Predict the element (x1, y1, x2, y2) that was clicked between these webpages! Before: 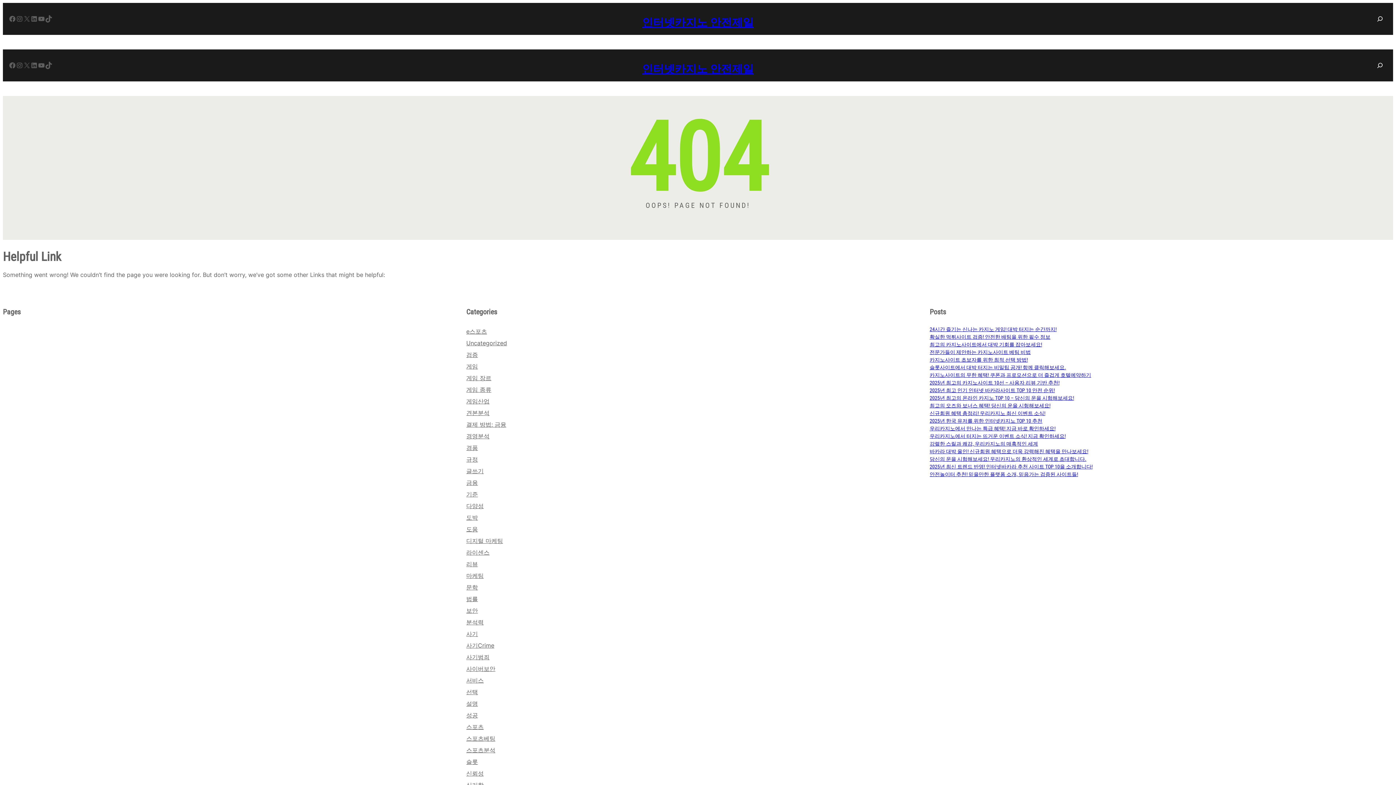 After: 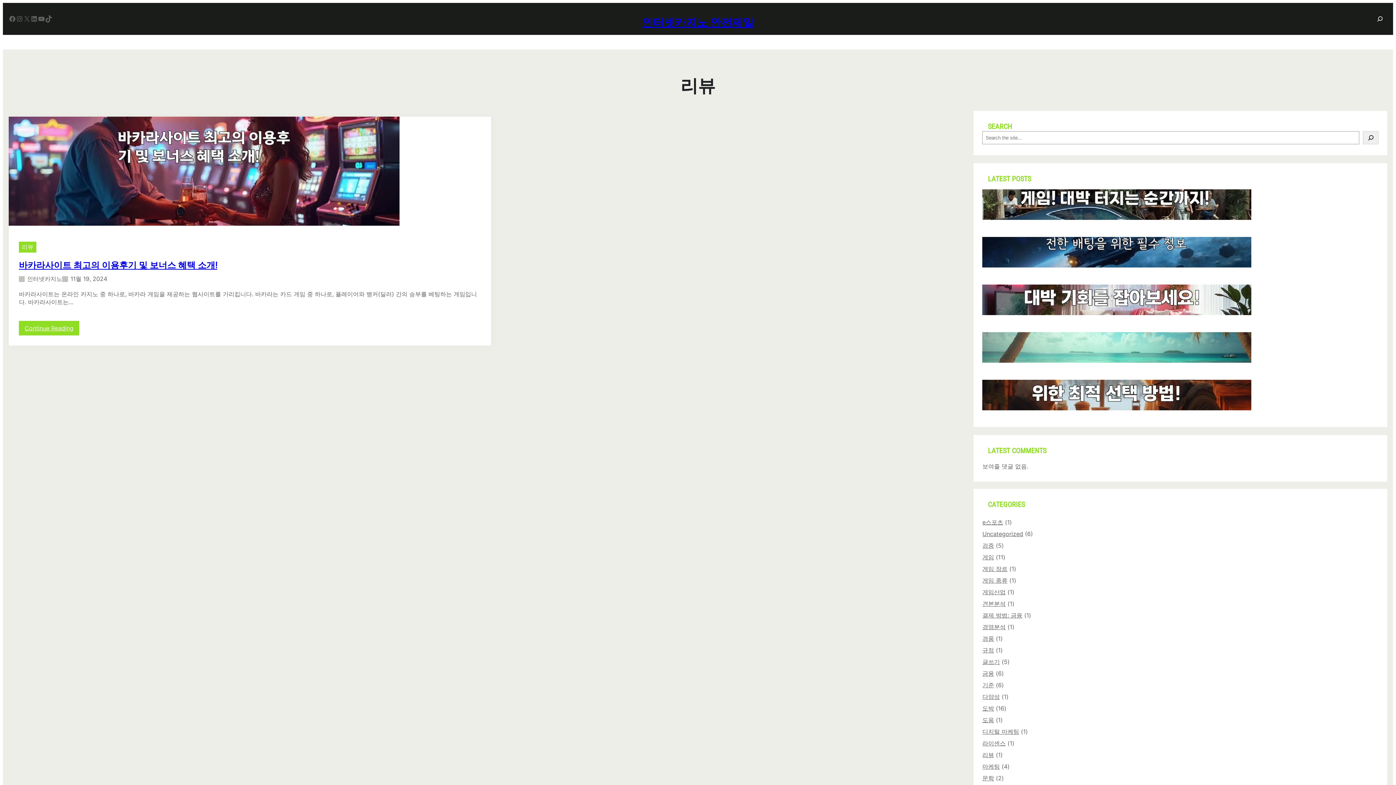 Action: label: 리뷰 bbox: (466, 560, 478, 567)